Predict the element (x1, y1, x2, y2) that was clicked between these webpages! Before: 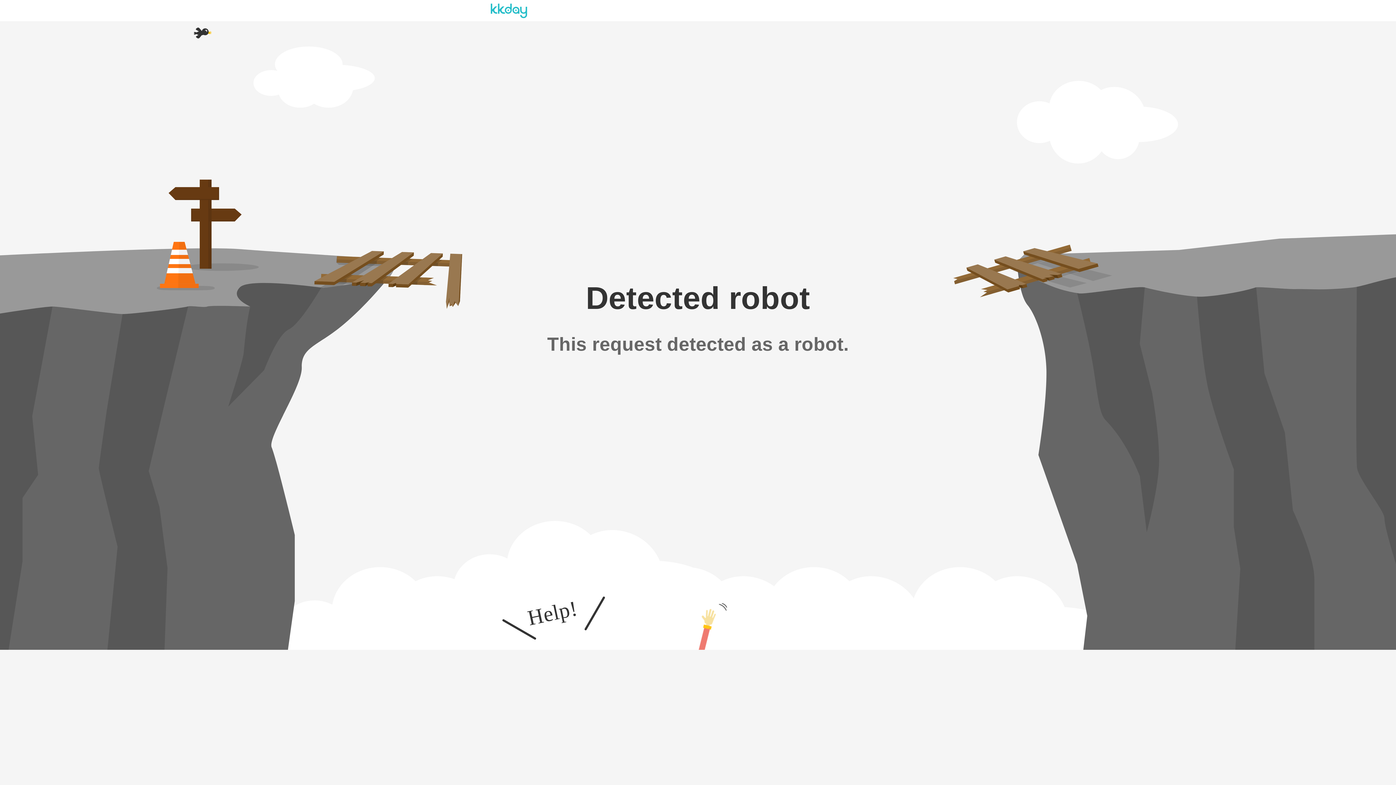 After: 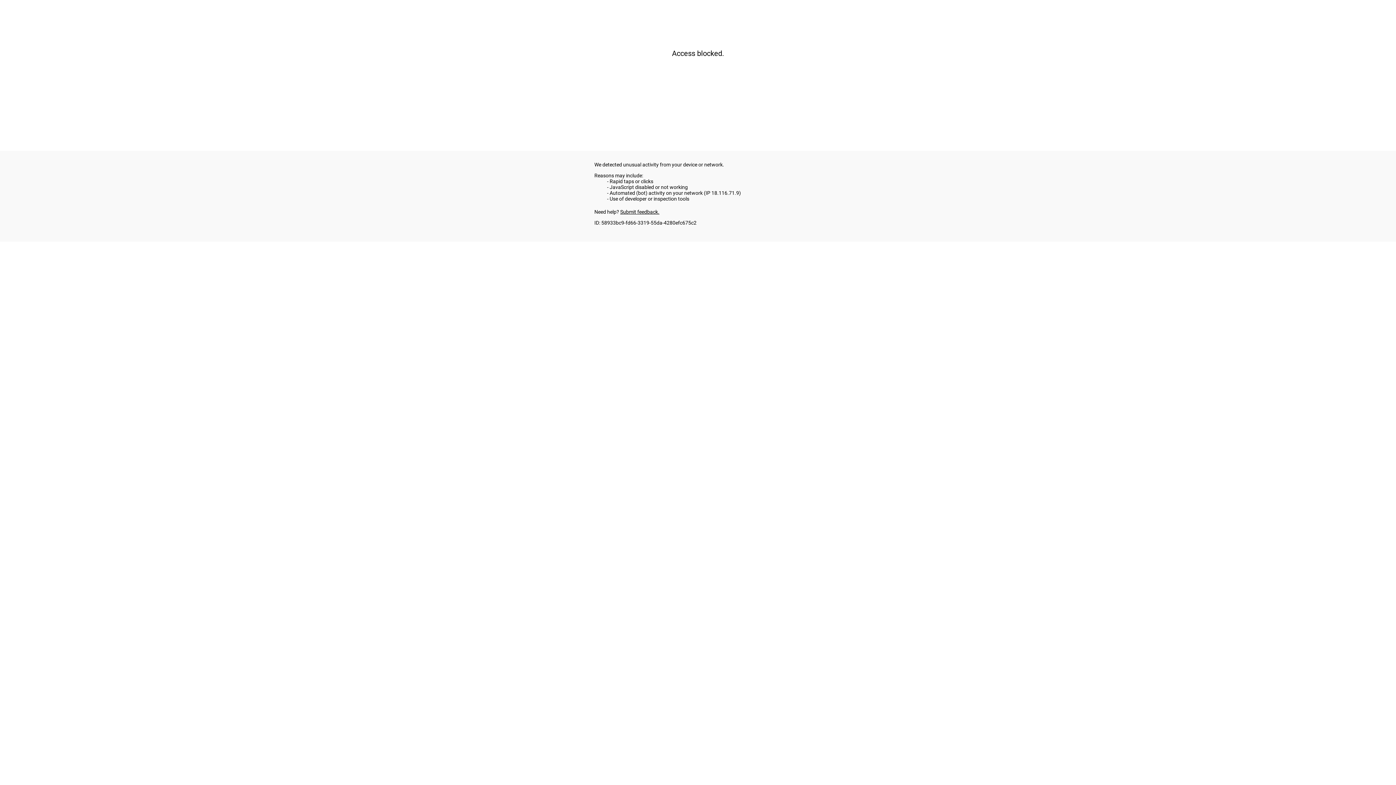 Action: bbox: (490, 7, 527, 13)